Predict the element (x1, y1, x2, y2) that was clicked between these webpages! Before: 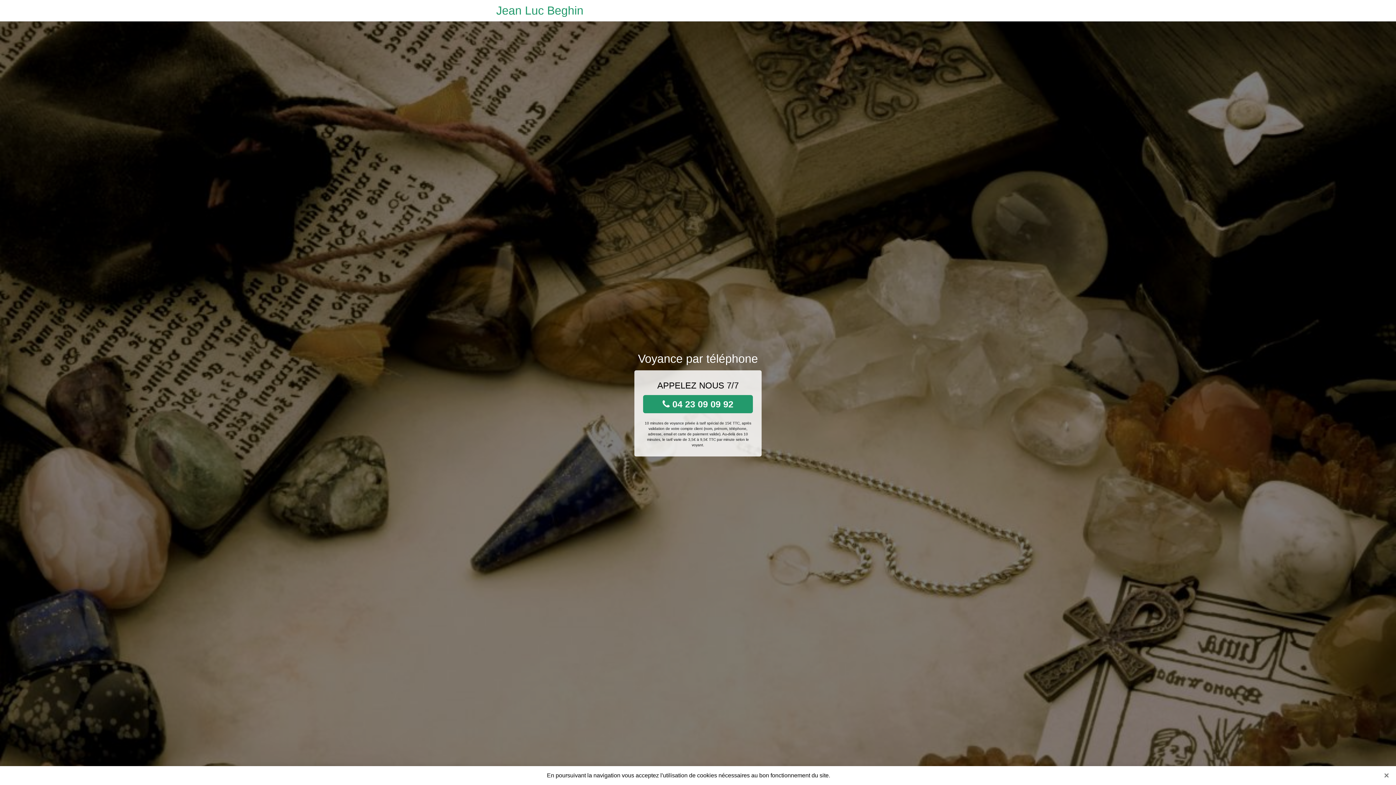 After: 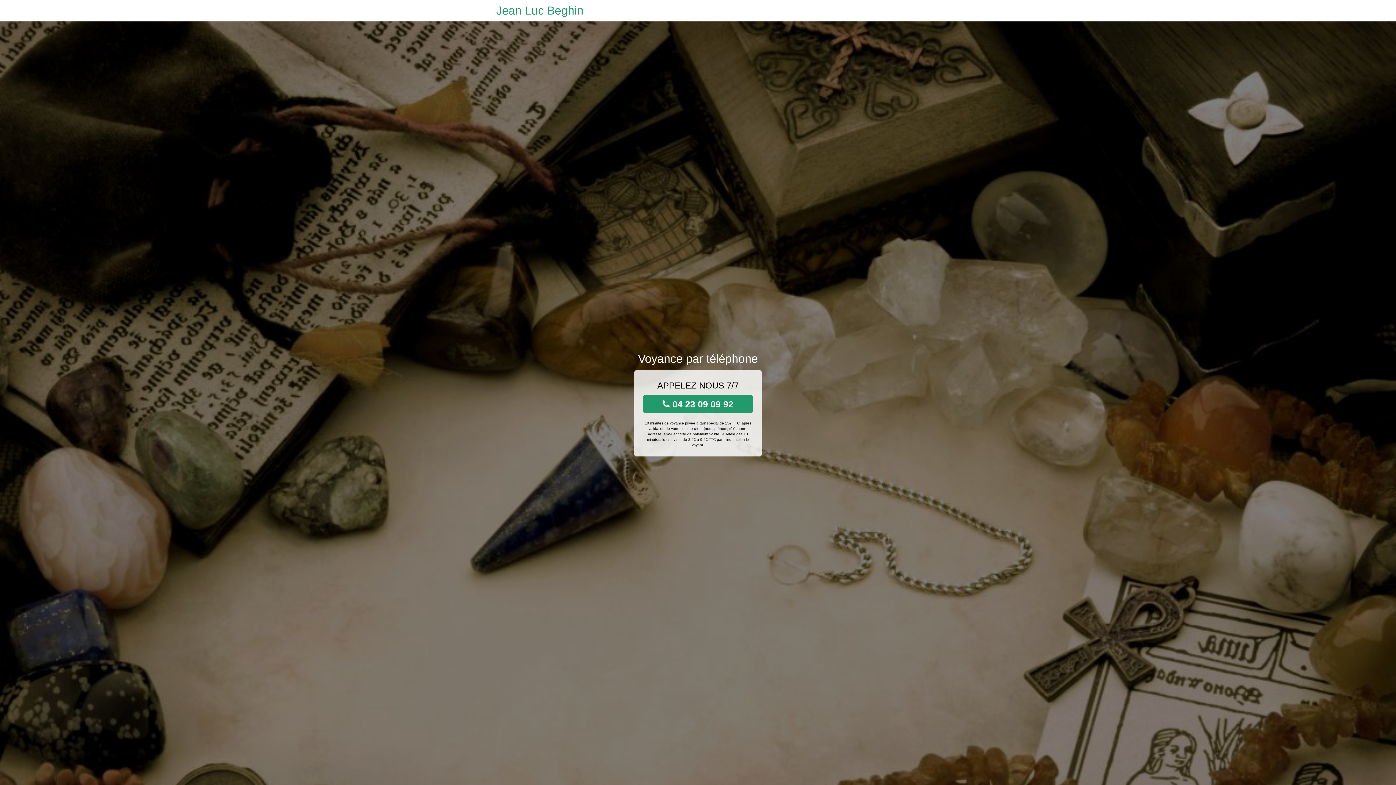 Action: bbox: (1381, 770, 1392, 781) label: Close